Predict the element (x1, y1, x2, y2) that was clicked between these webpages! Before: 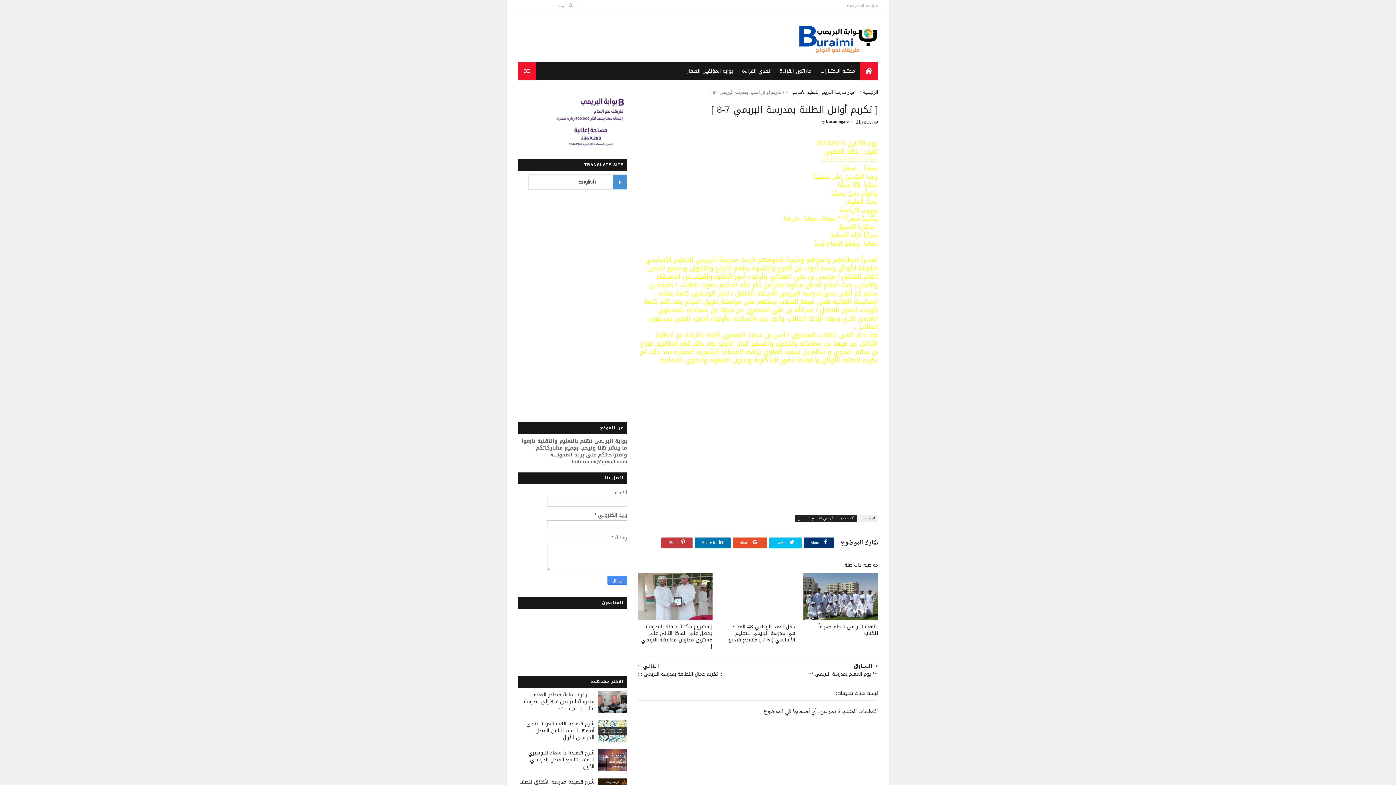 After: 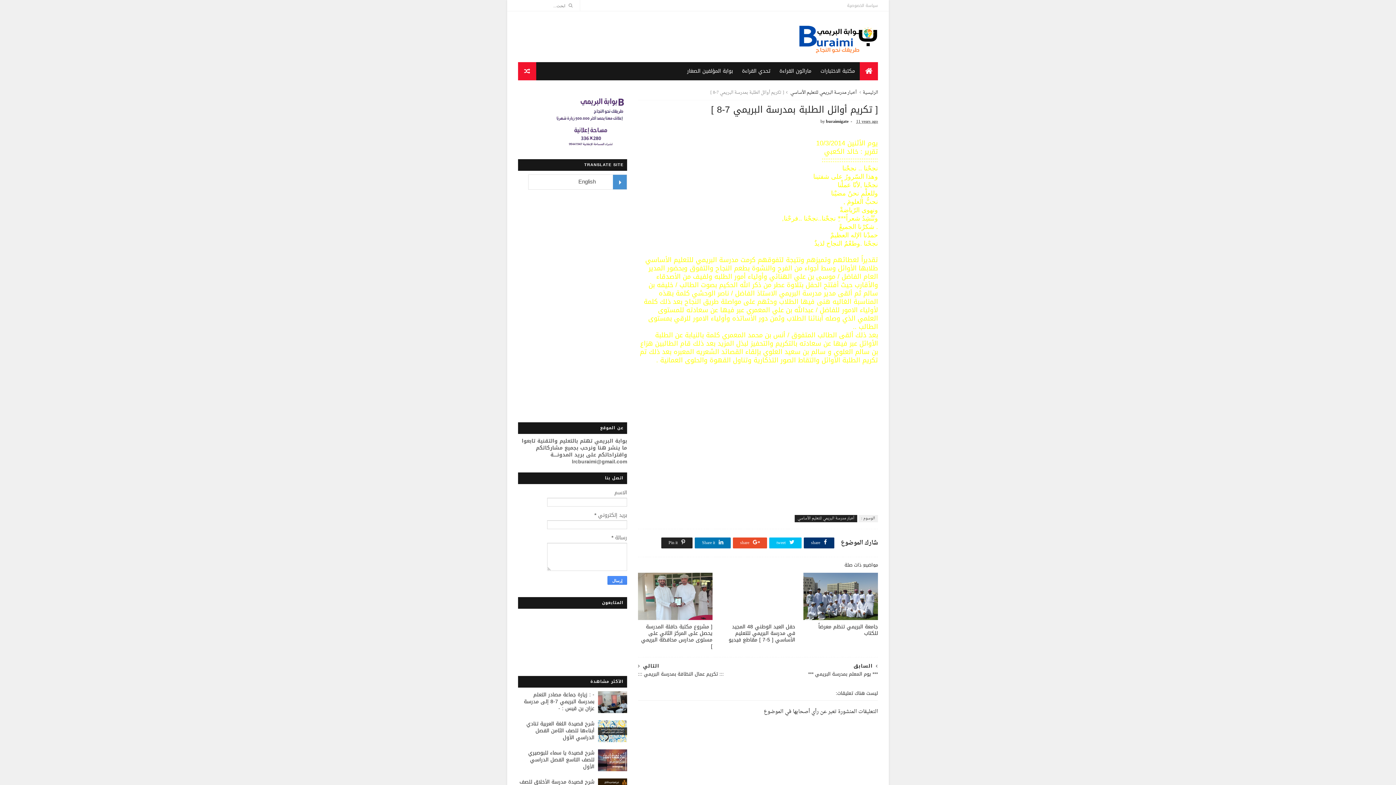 Action: bbox: (661, 537, 692, 548) label:  Pin it